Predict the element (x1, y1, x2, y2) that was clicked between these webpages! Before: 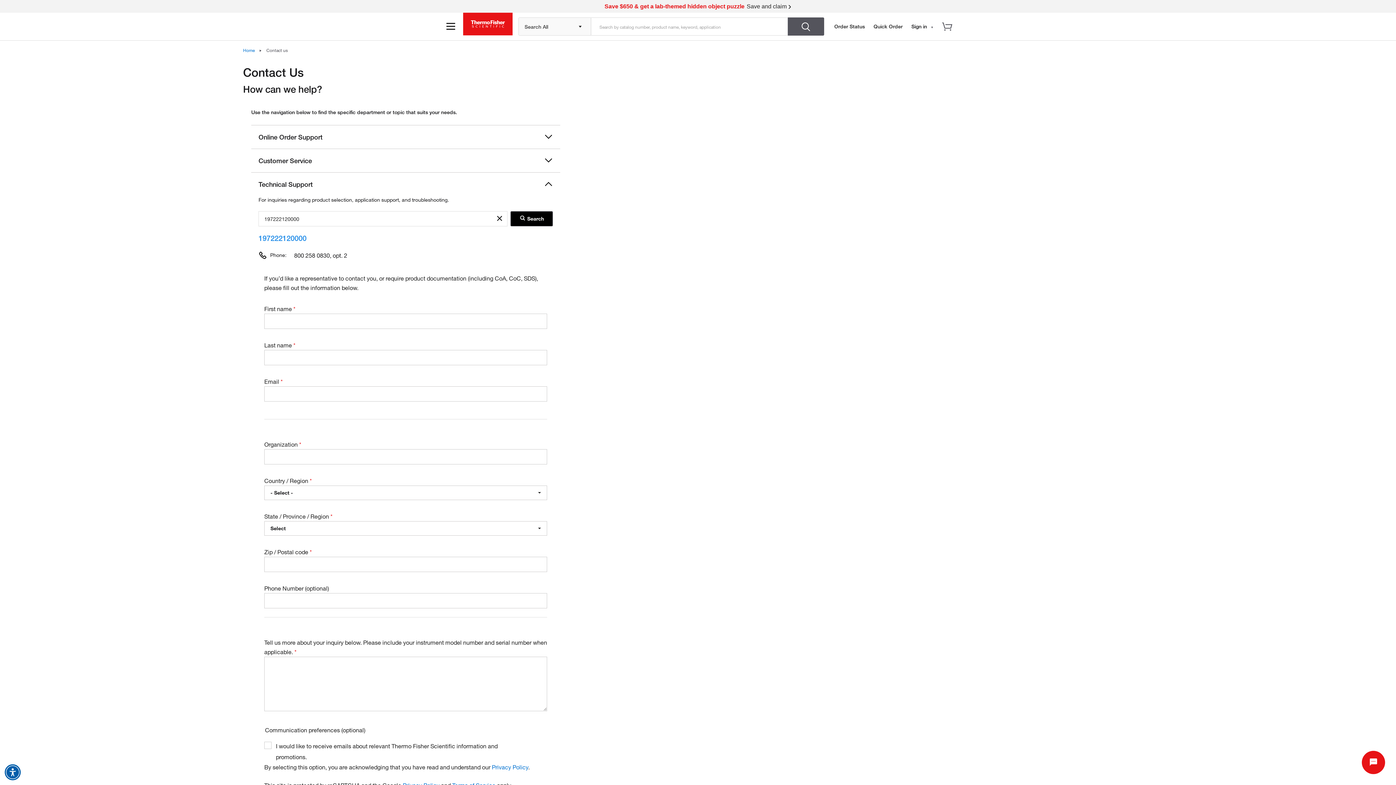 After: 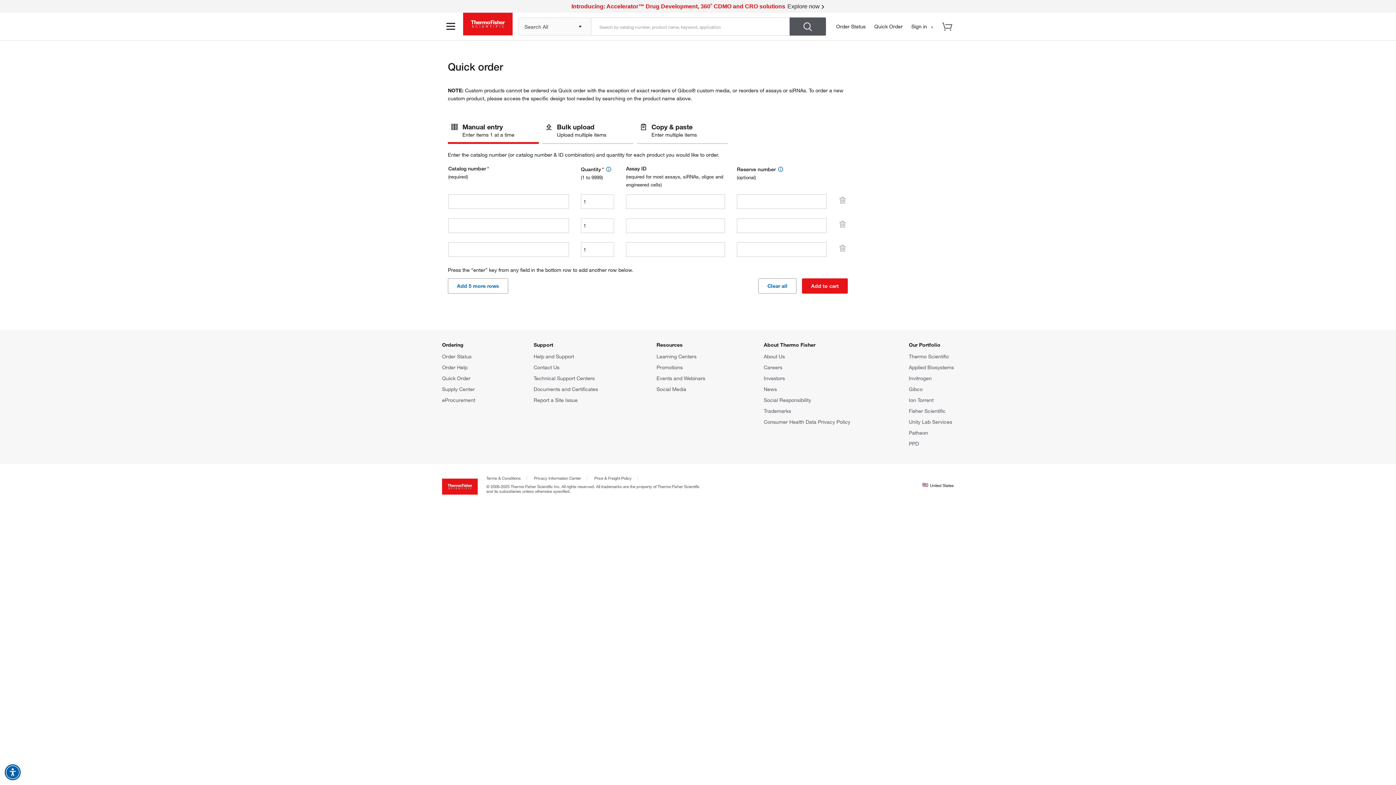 Action: bbox: (873, 23, 902, 29) label: Quick Order